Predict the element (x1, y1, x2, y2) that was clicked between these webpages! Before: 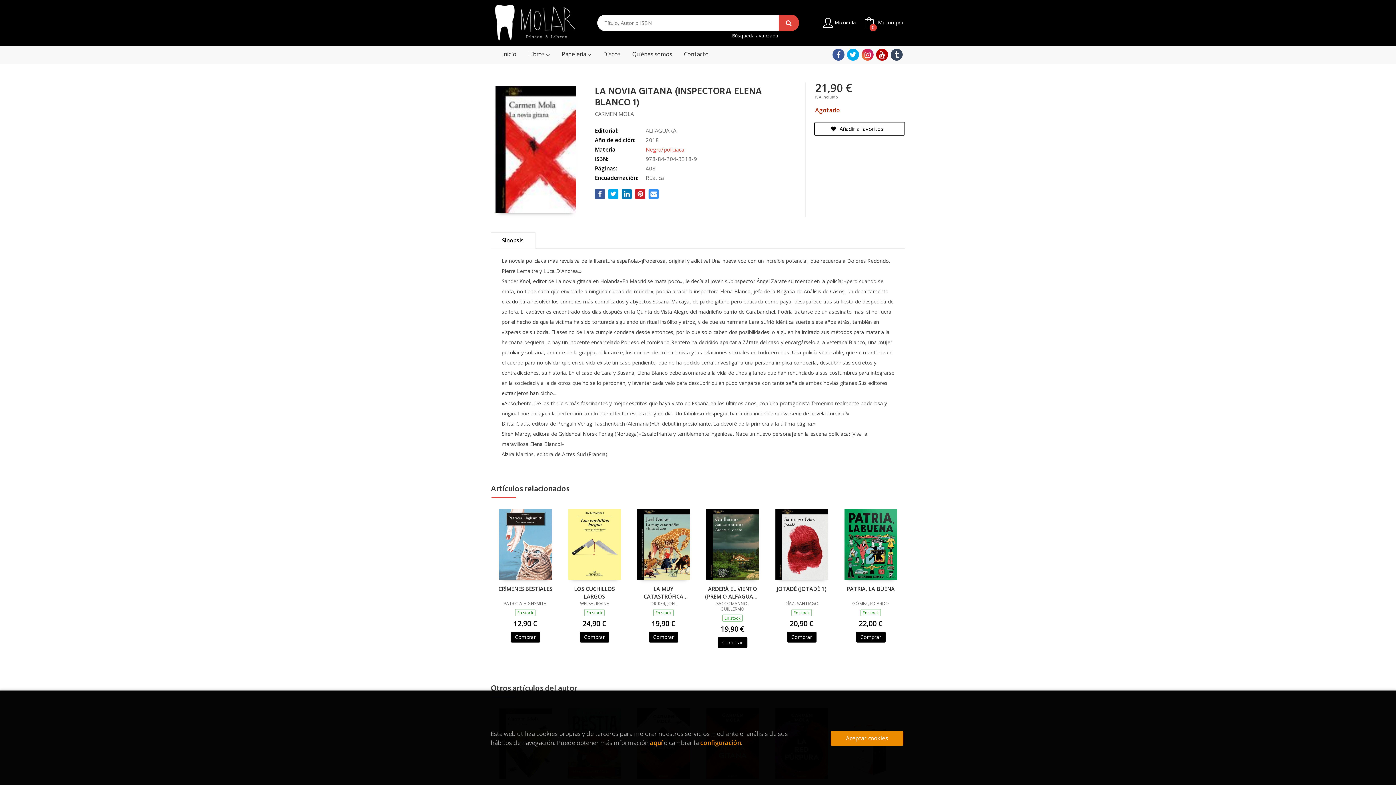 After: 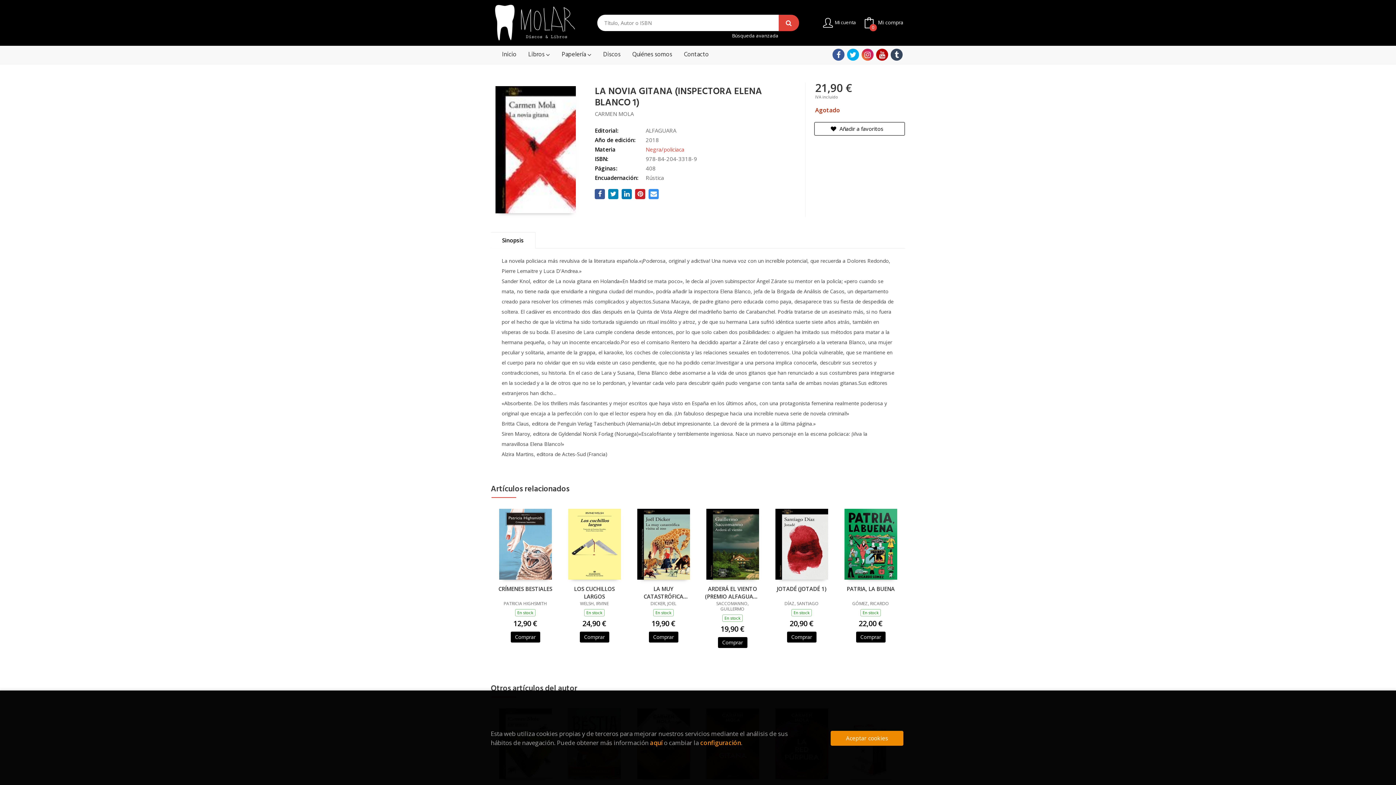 Action: bbox: (608, 188, 618, 199)